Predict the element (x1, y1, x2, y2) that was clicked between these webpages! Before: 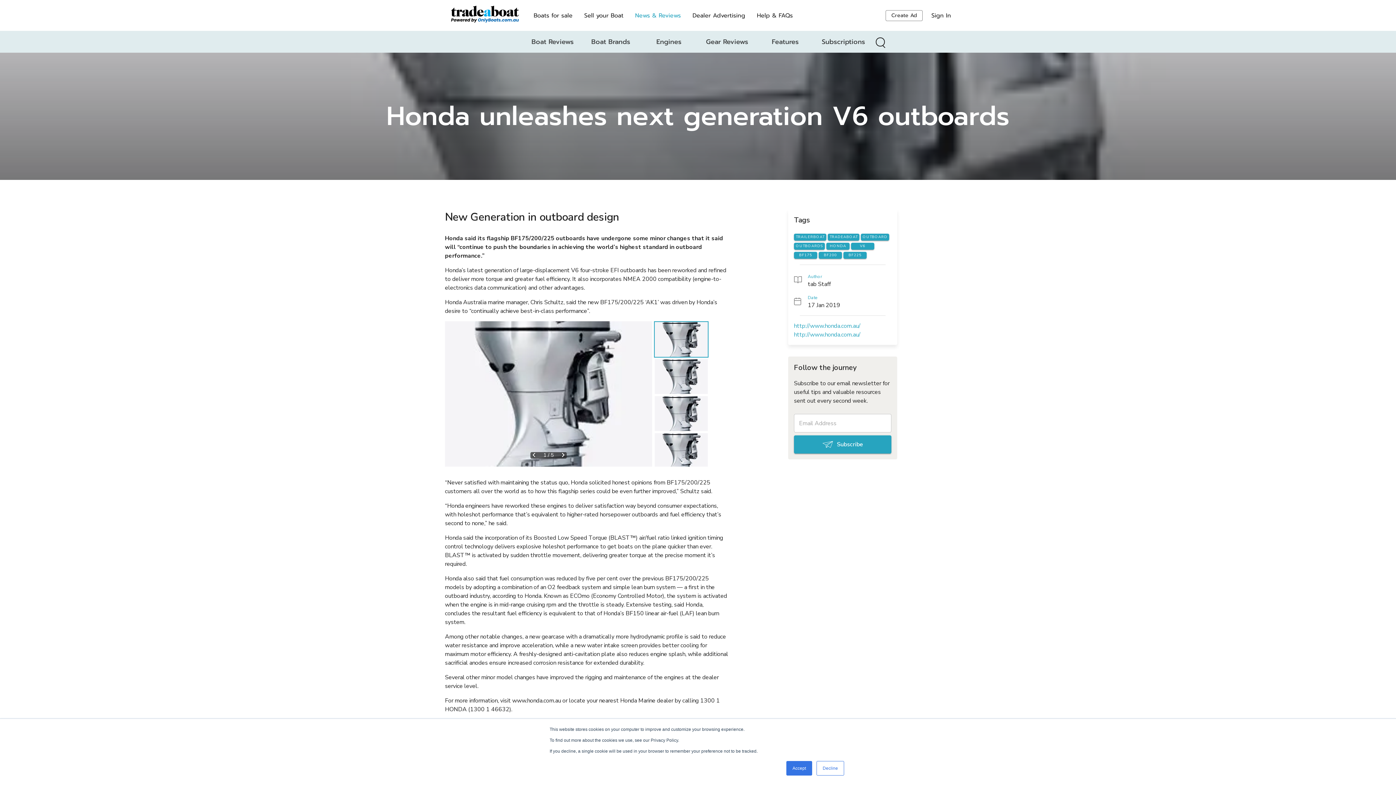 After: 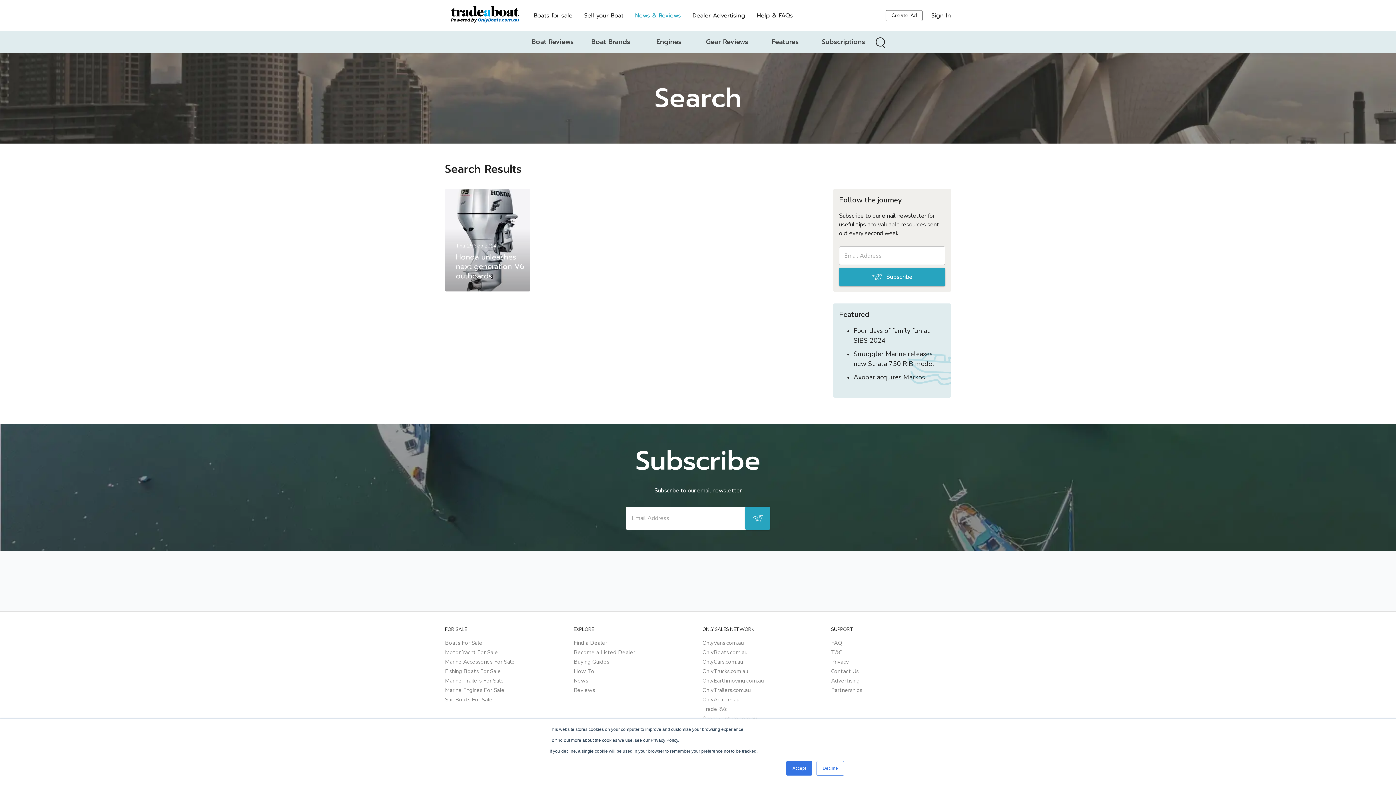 Action: bbox: (794, 252, 817, 259) label: BF175